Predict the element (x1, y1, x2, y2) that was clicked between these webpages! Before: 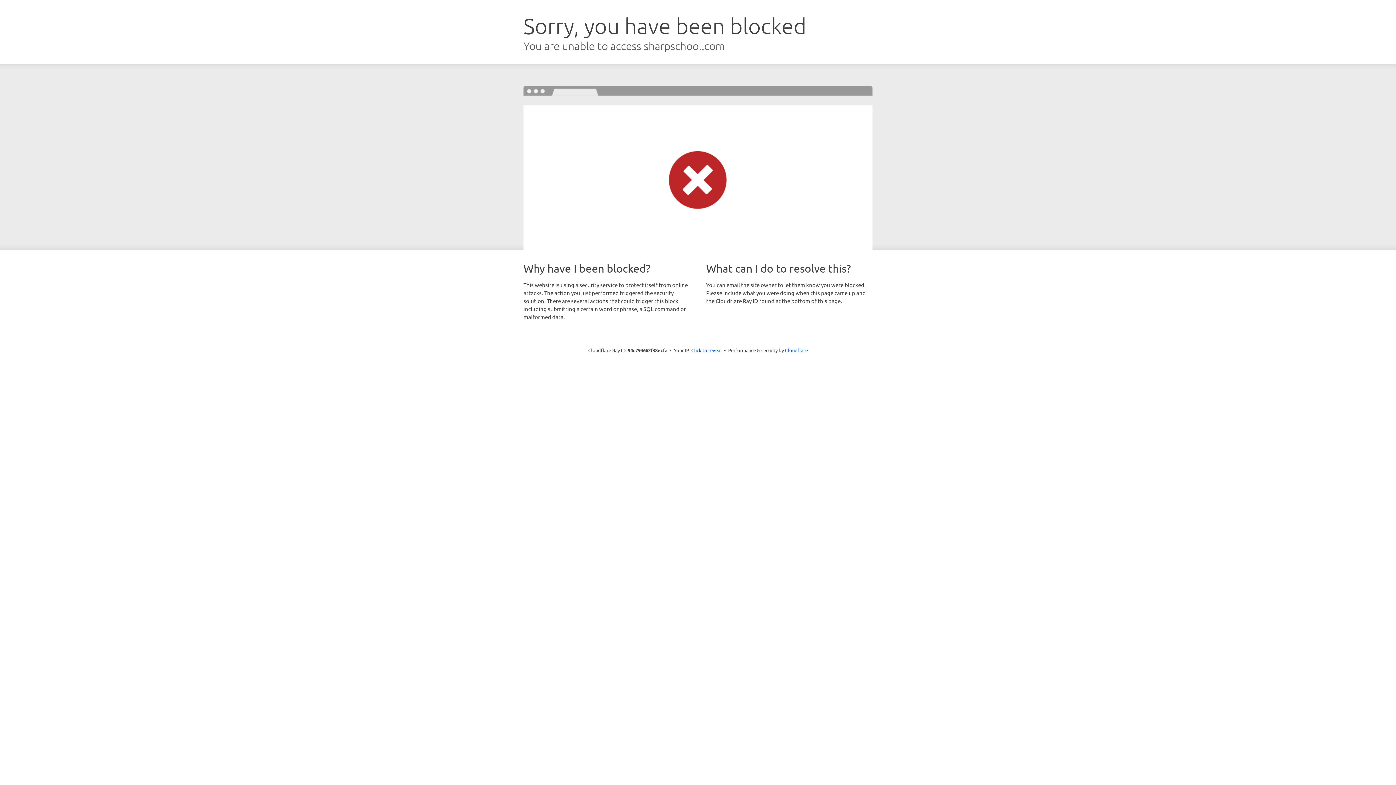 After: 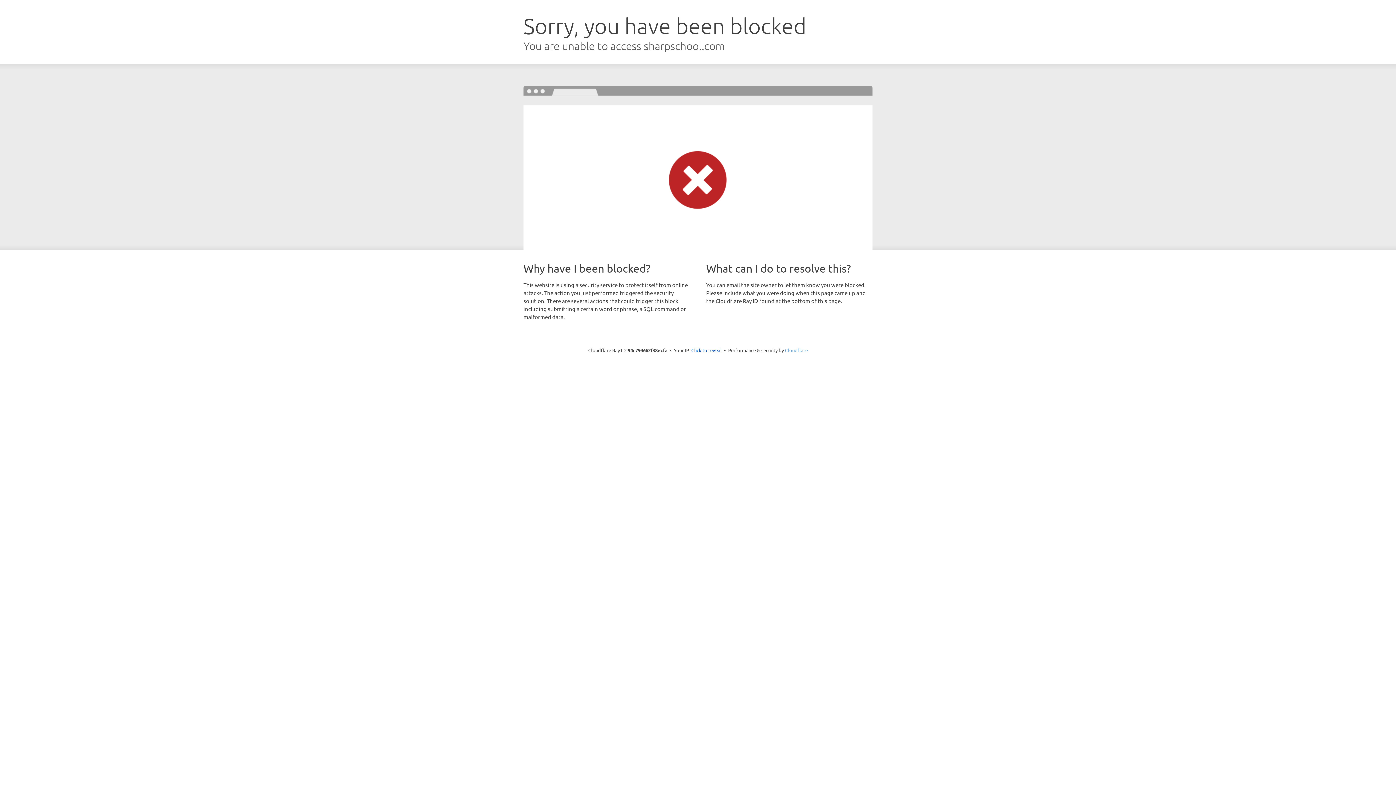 Action: bbox: (785, 347, 808, 353) label: Cloudflare